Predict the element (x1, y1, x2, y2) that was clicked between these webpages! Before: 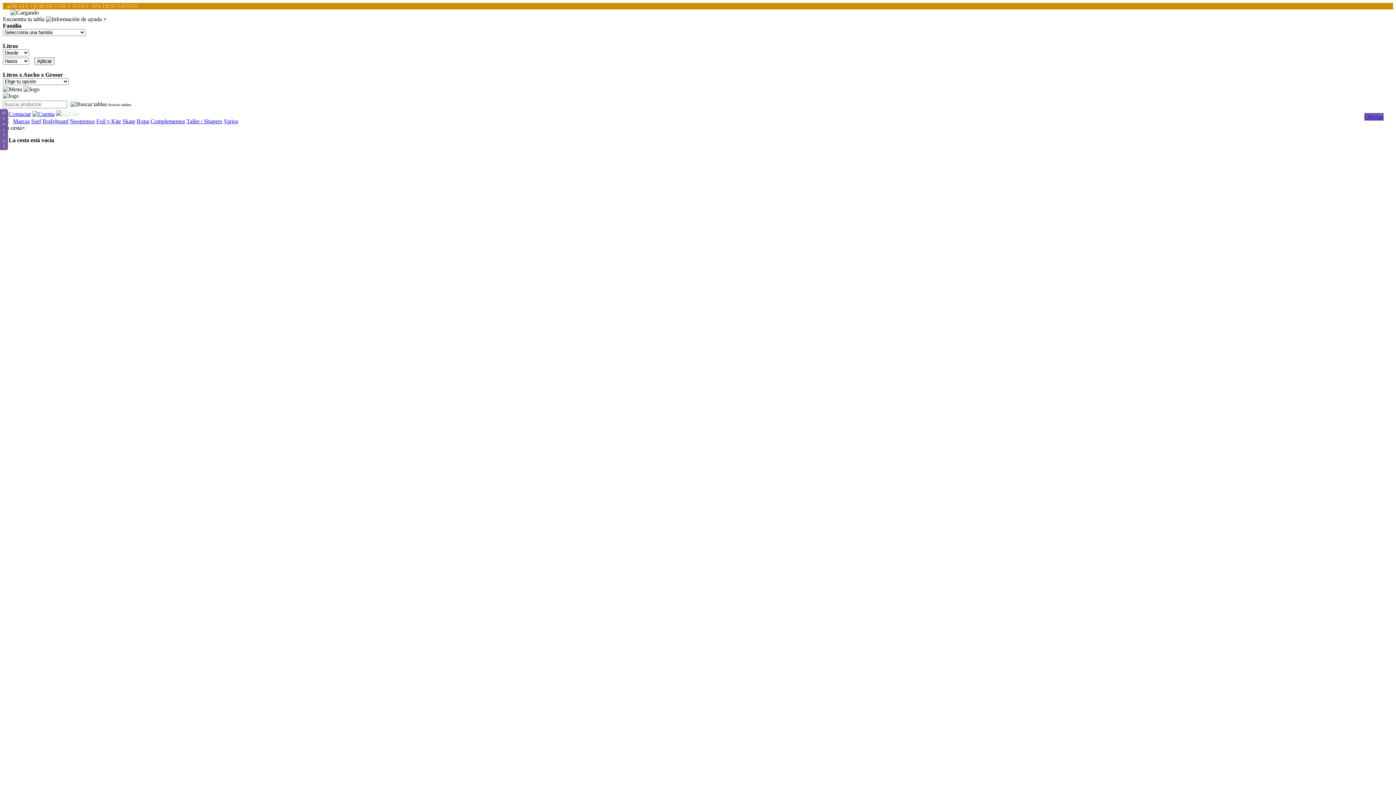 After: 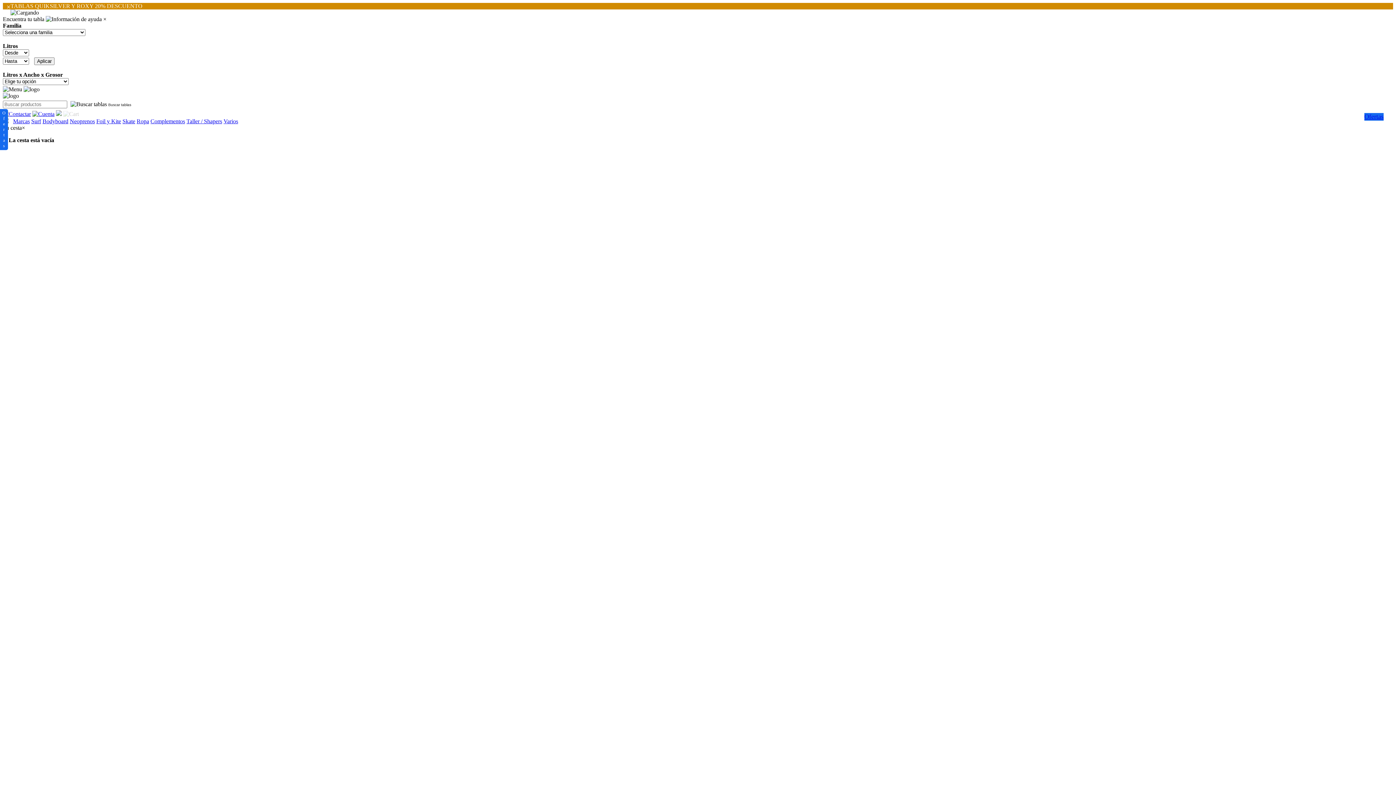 Action: bbox: (2, 111, 30, 117)